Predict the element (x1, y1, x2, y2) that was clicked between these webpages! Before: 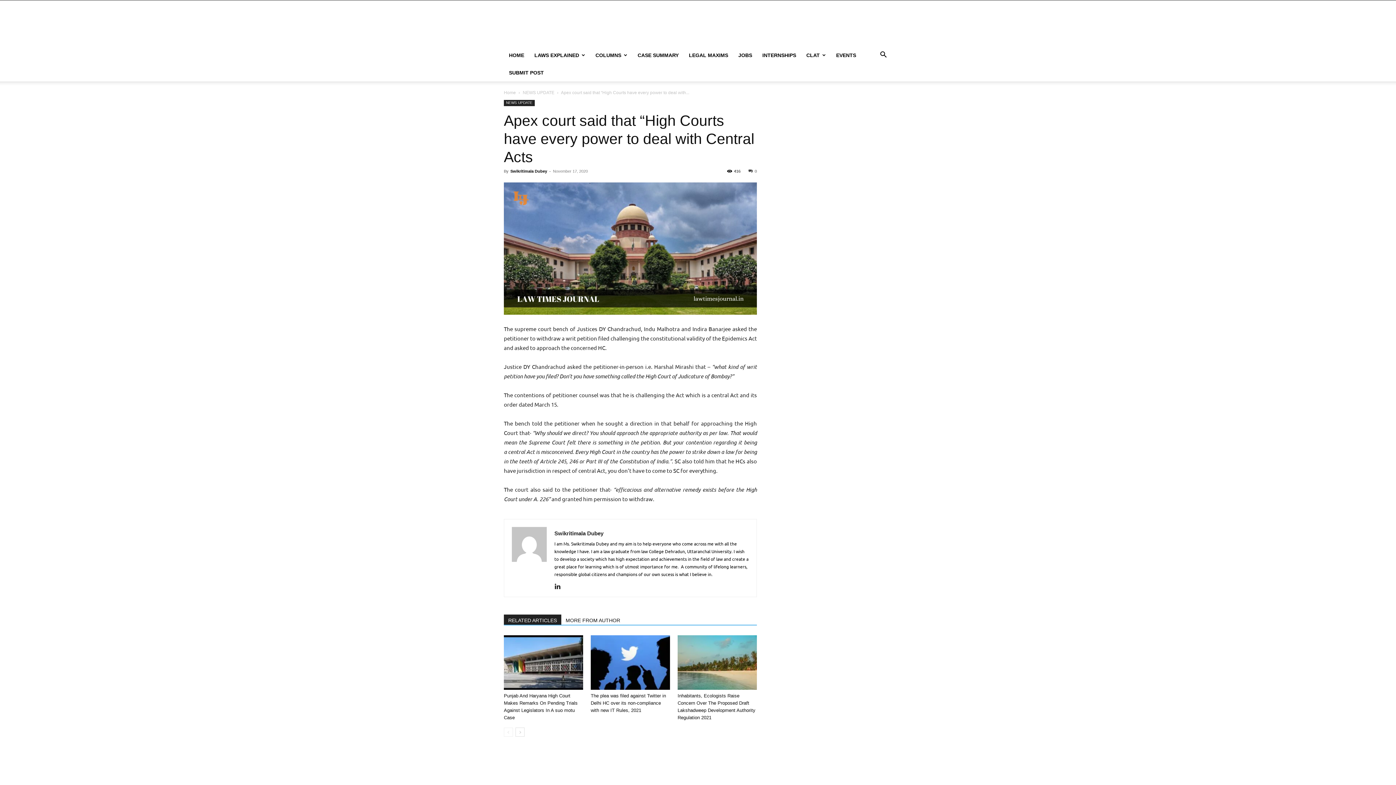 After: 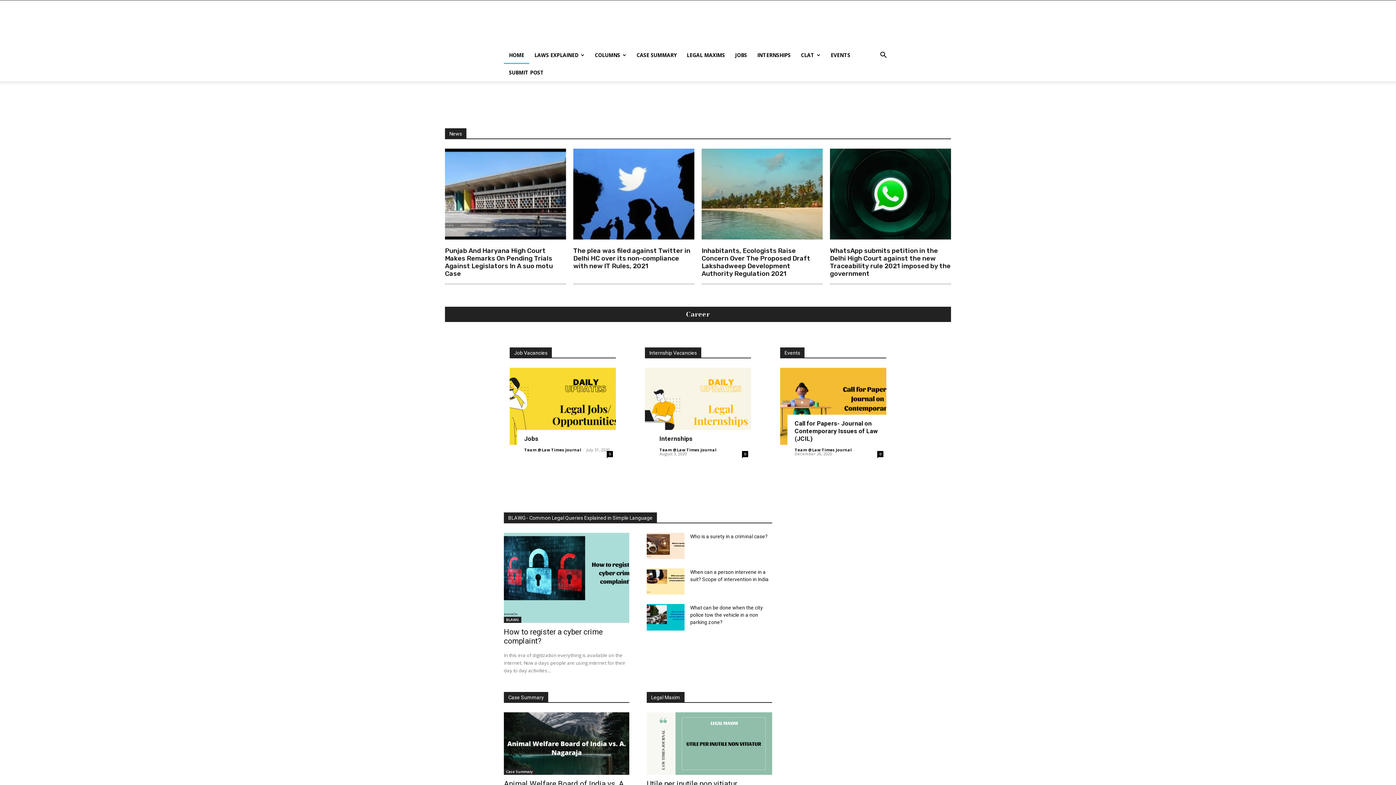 Action: label: Home bbox: (504, 90, 516, 95)